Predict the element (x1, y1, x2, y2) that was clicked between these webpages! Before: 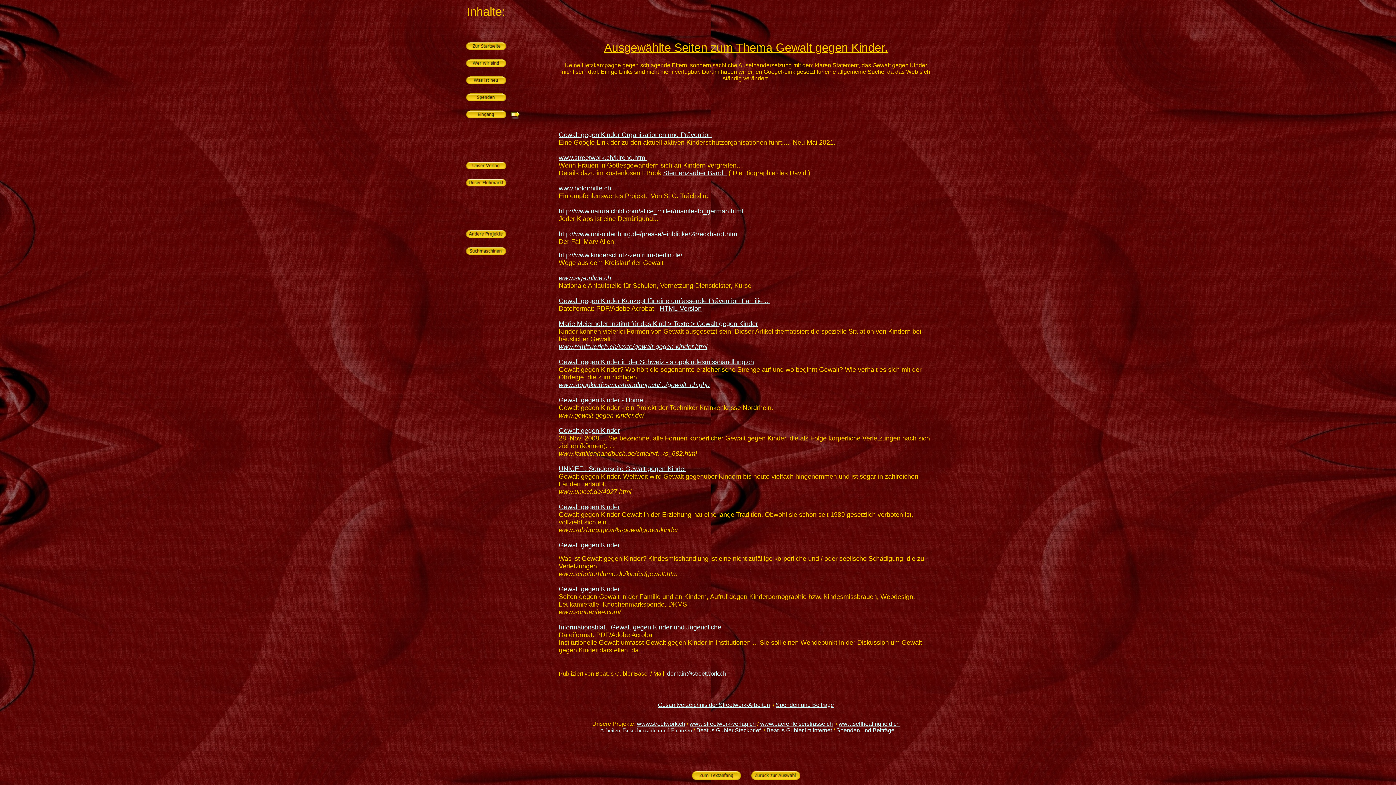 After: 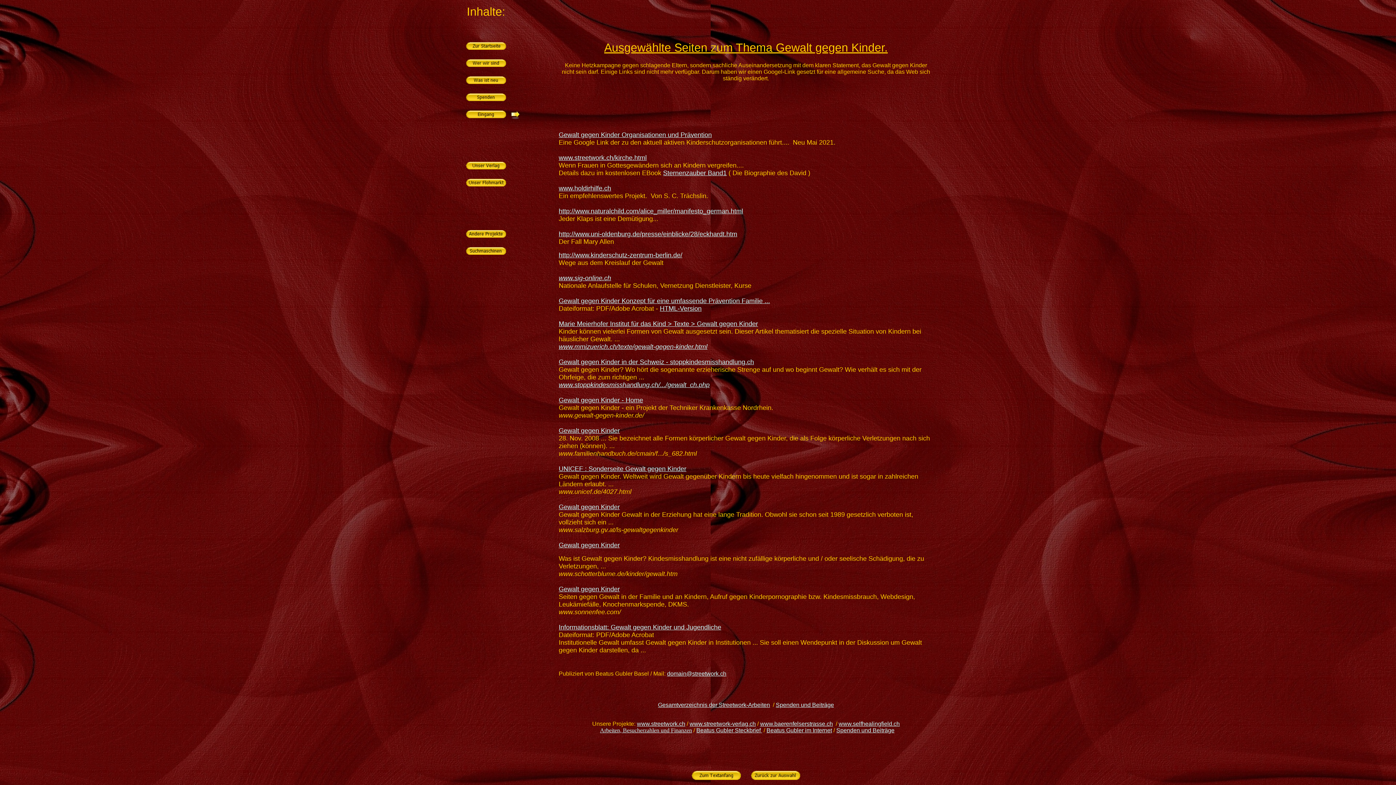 Action: label: www.selfhealingfield.ch bbox: (838, 721, 900, 727)